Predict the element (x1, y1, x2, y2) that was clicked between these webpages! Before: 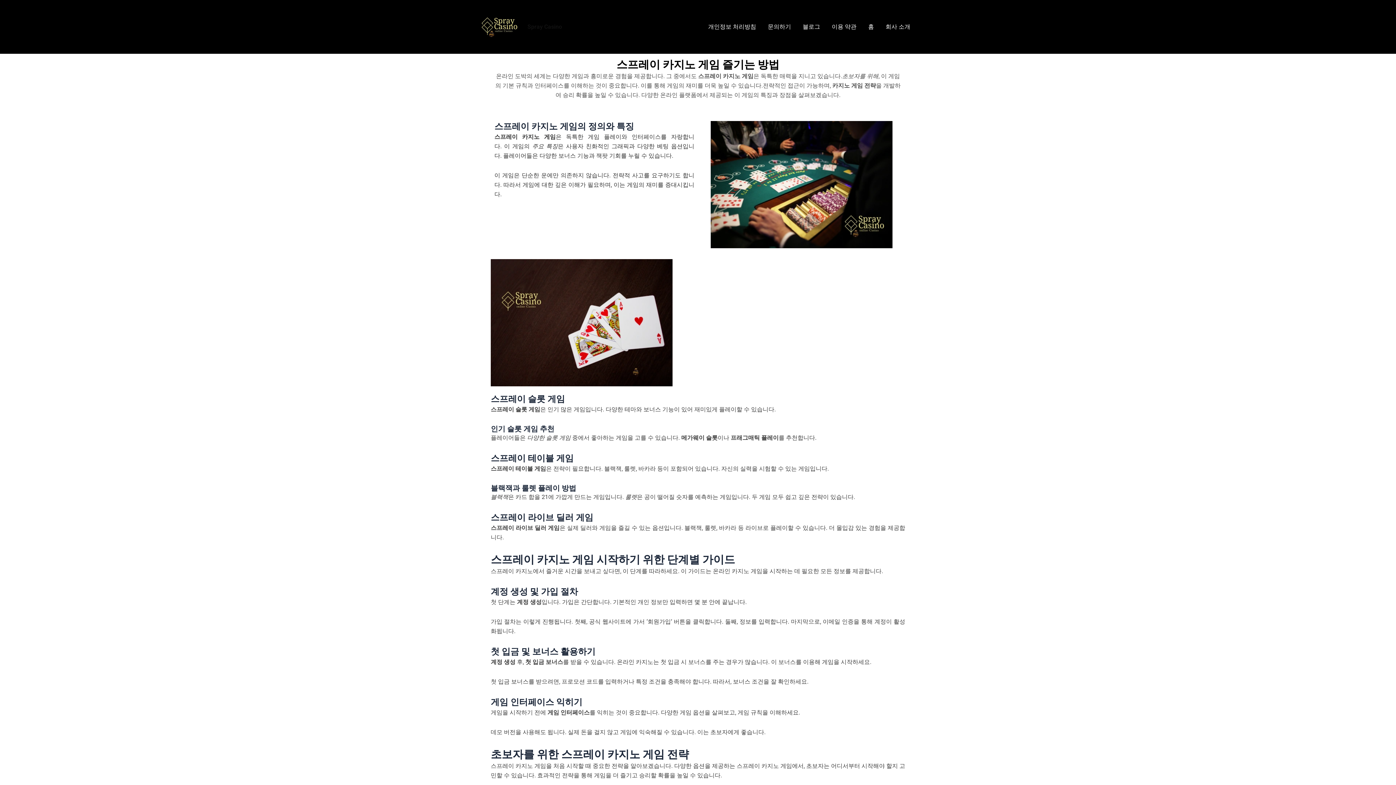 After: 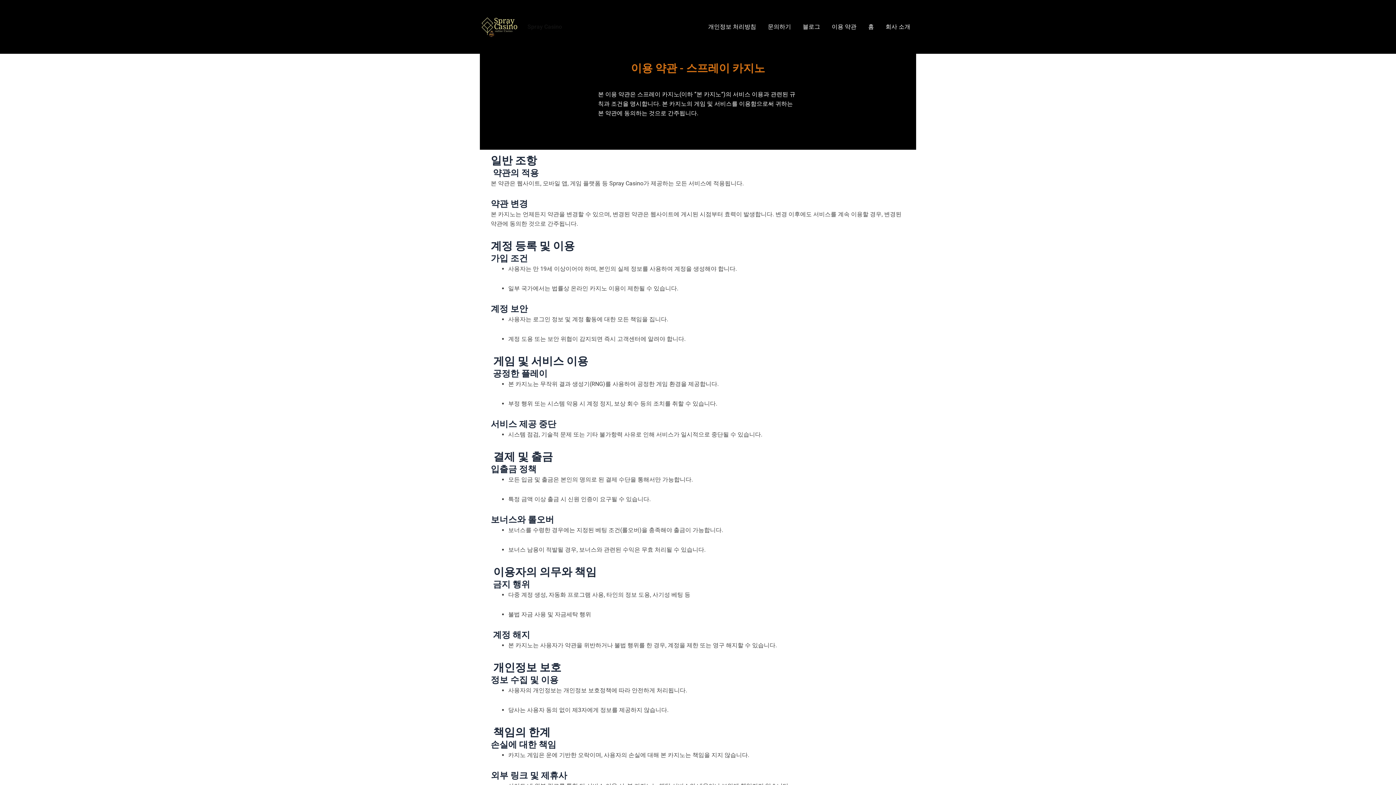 Action: bbox: (826, 12, 862, 41) label: 이용 약관